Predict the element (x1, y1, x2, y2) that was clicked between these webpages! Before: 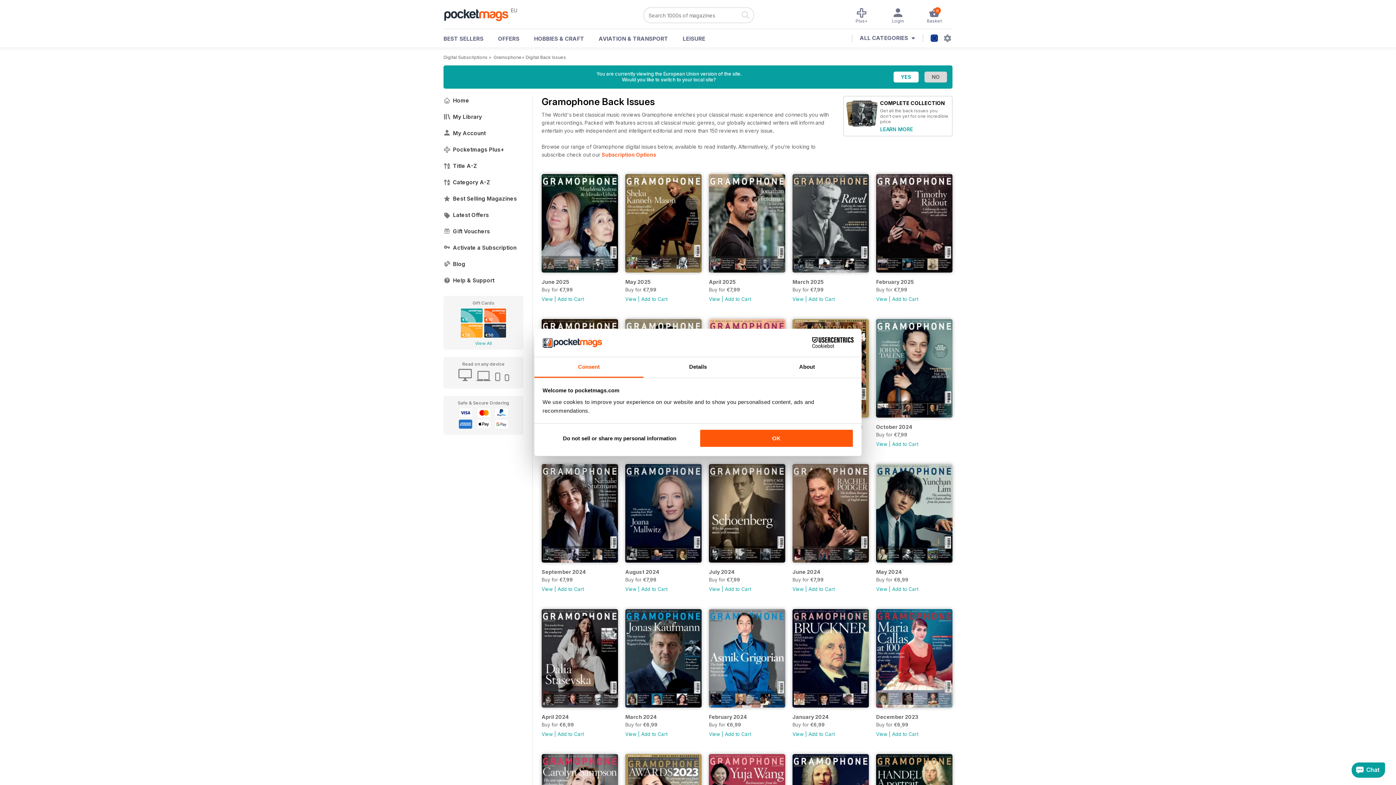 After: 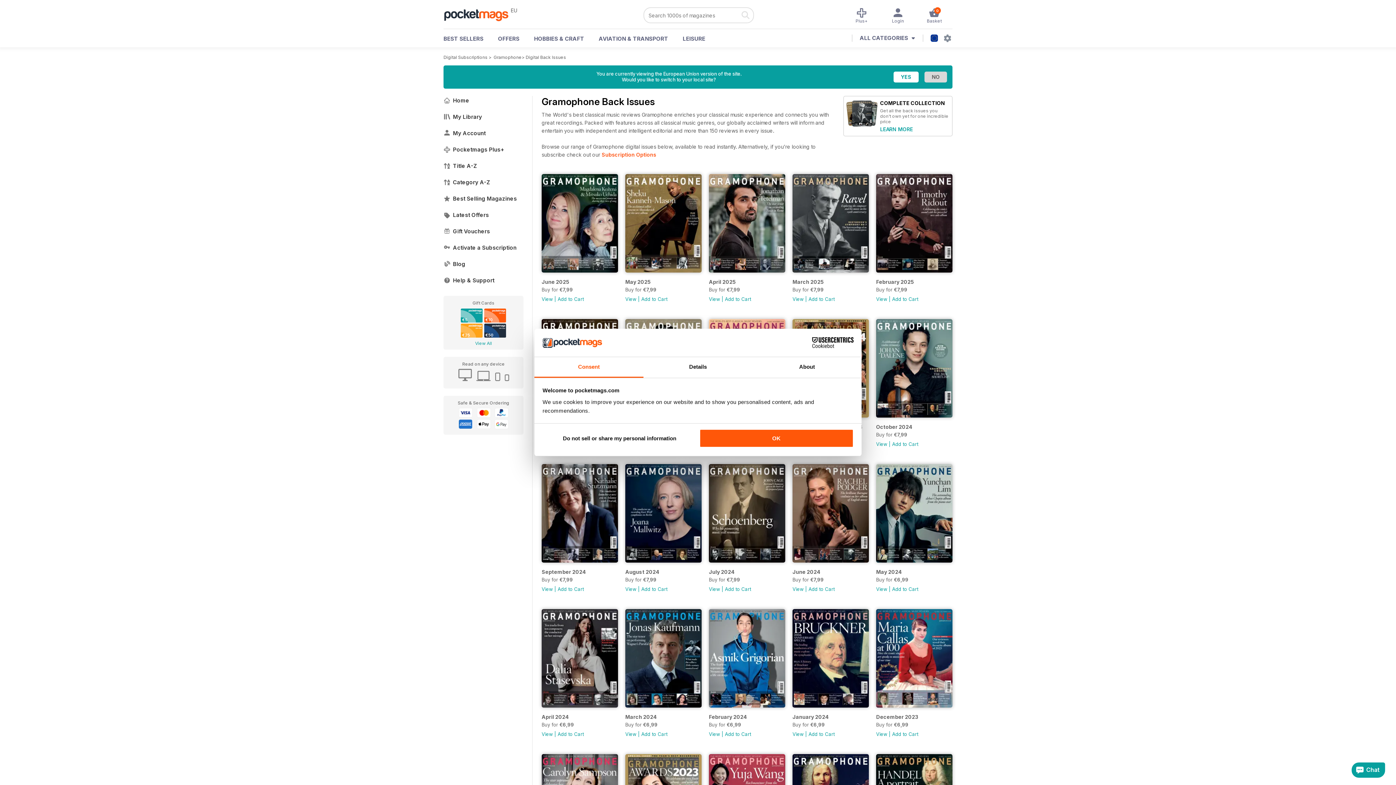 Action: bbox: (740, 10, 750, 20)